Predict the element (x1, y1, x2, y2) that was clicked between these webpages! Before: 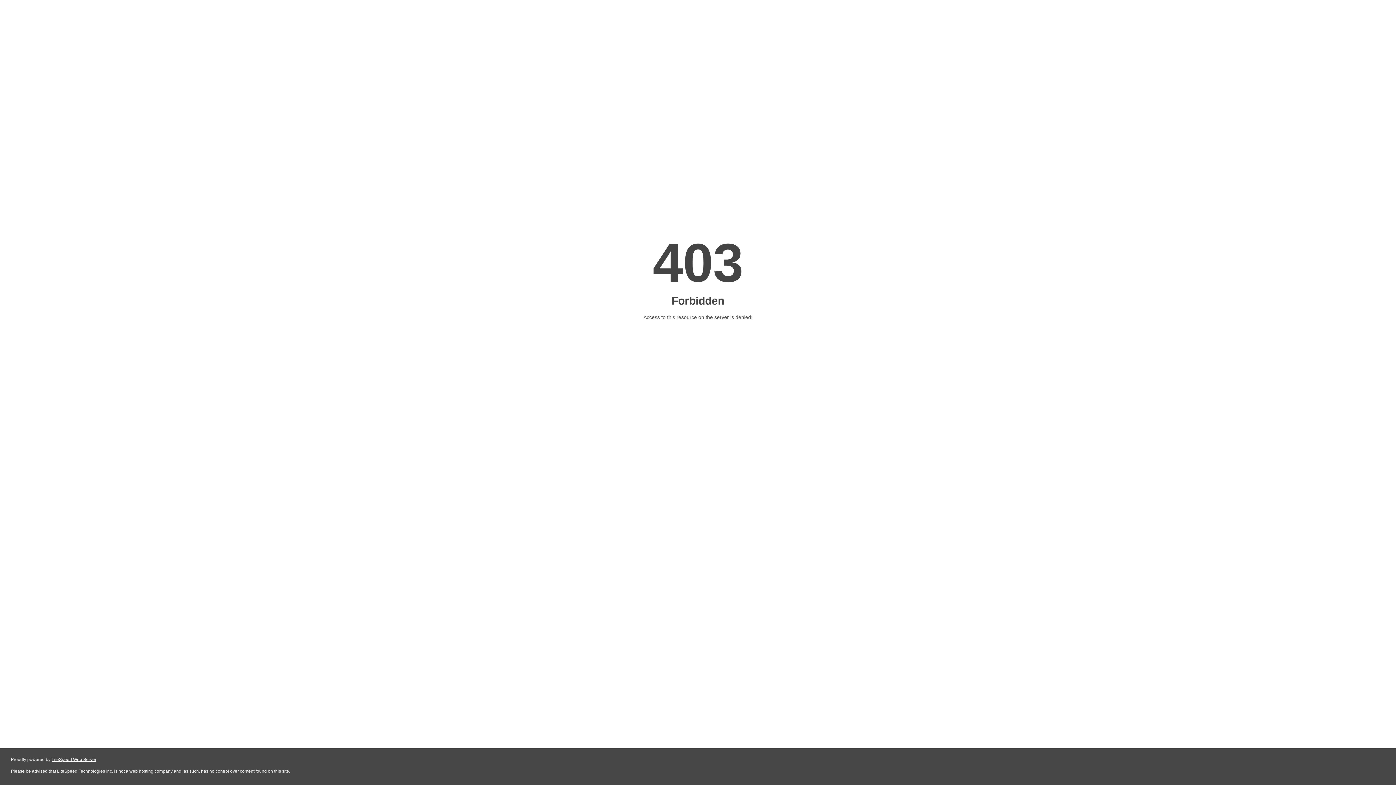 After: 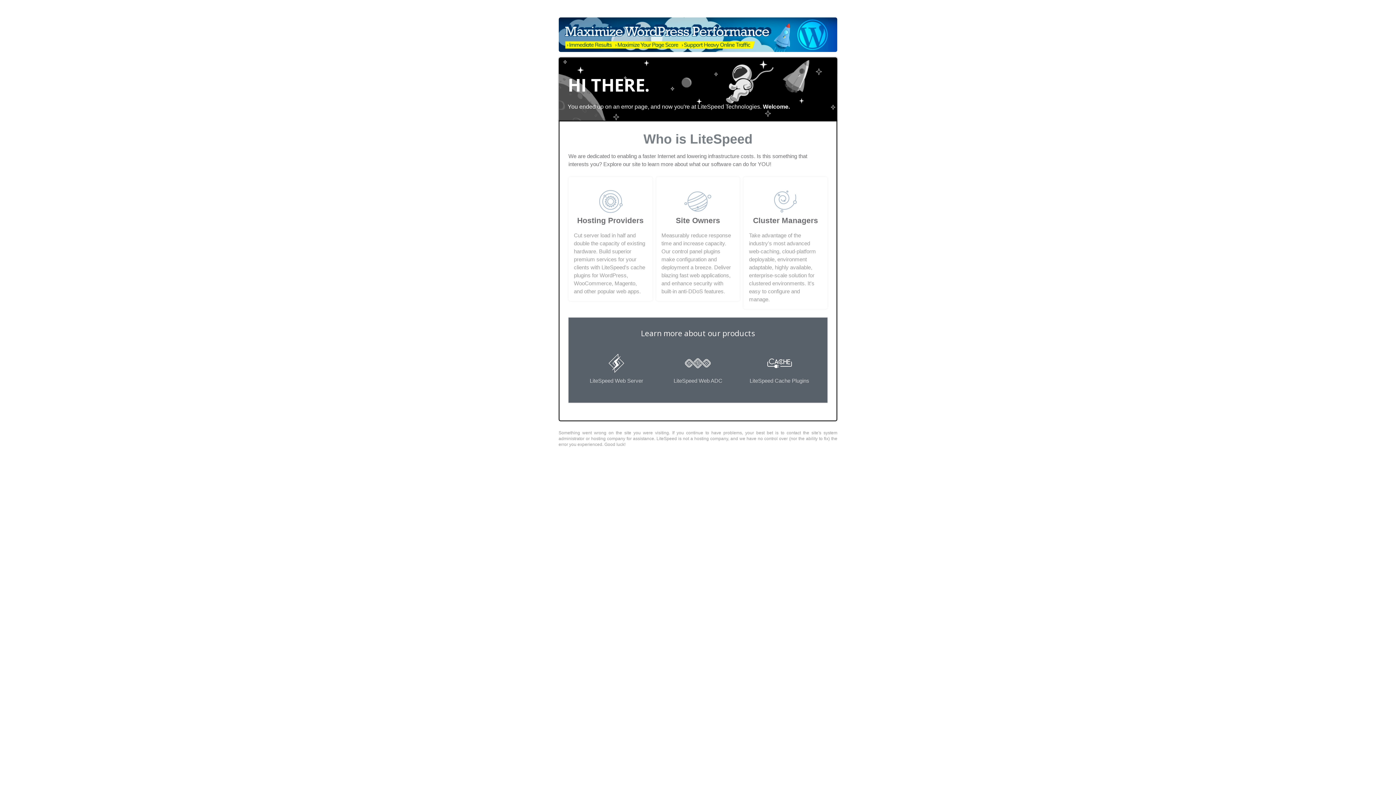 Action: label: LiteSpeed Web Server bbox: (51, 757, 96, 762)